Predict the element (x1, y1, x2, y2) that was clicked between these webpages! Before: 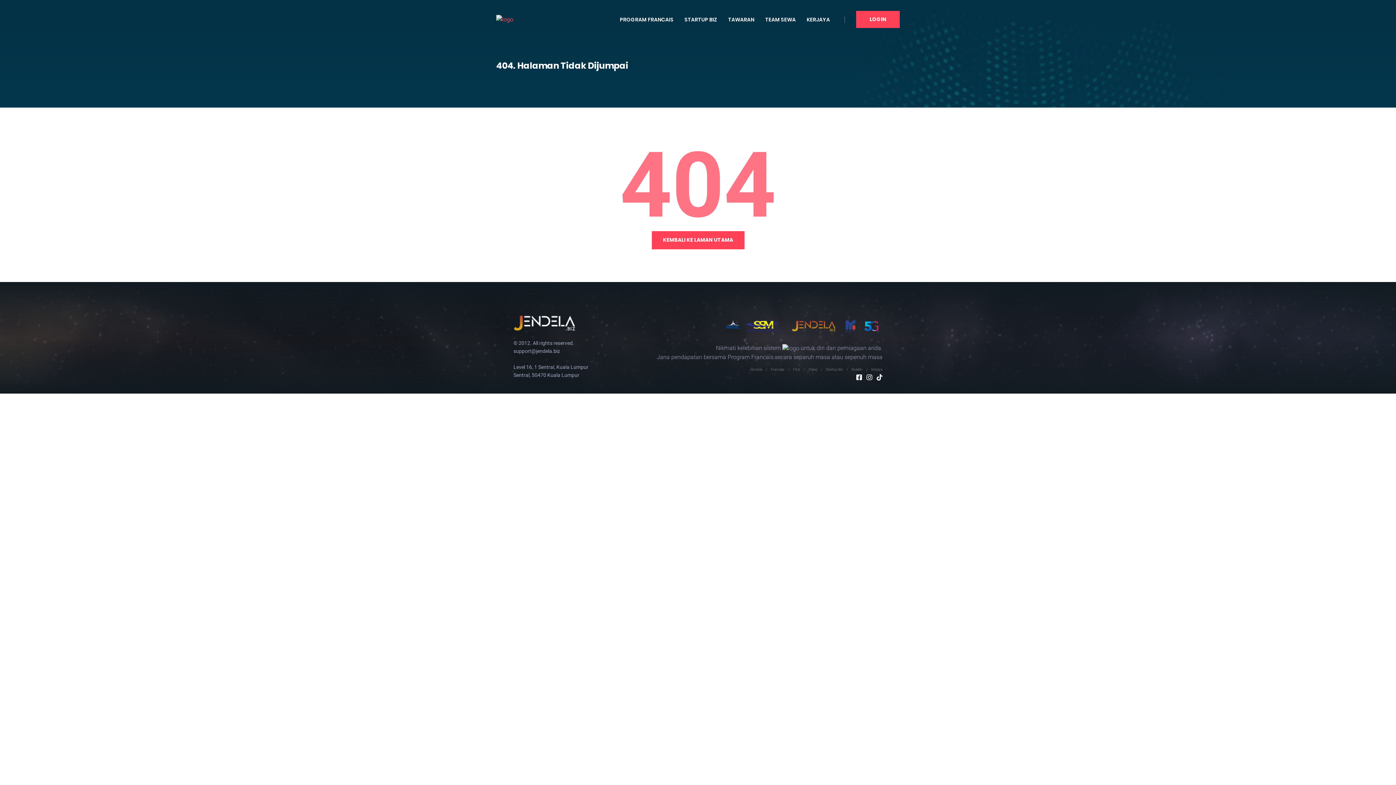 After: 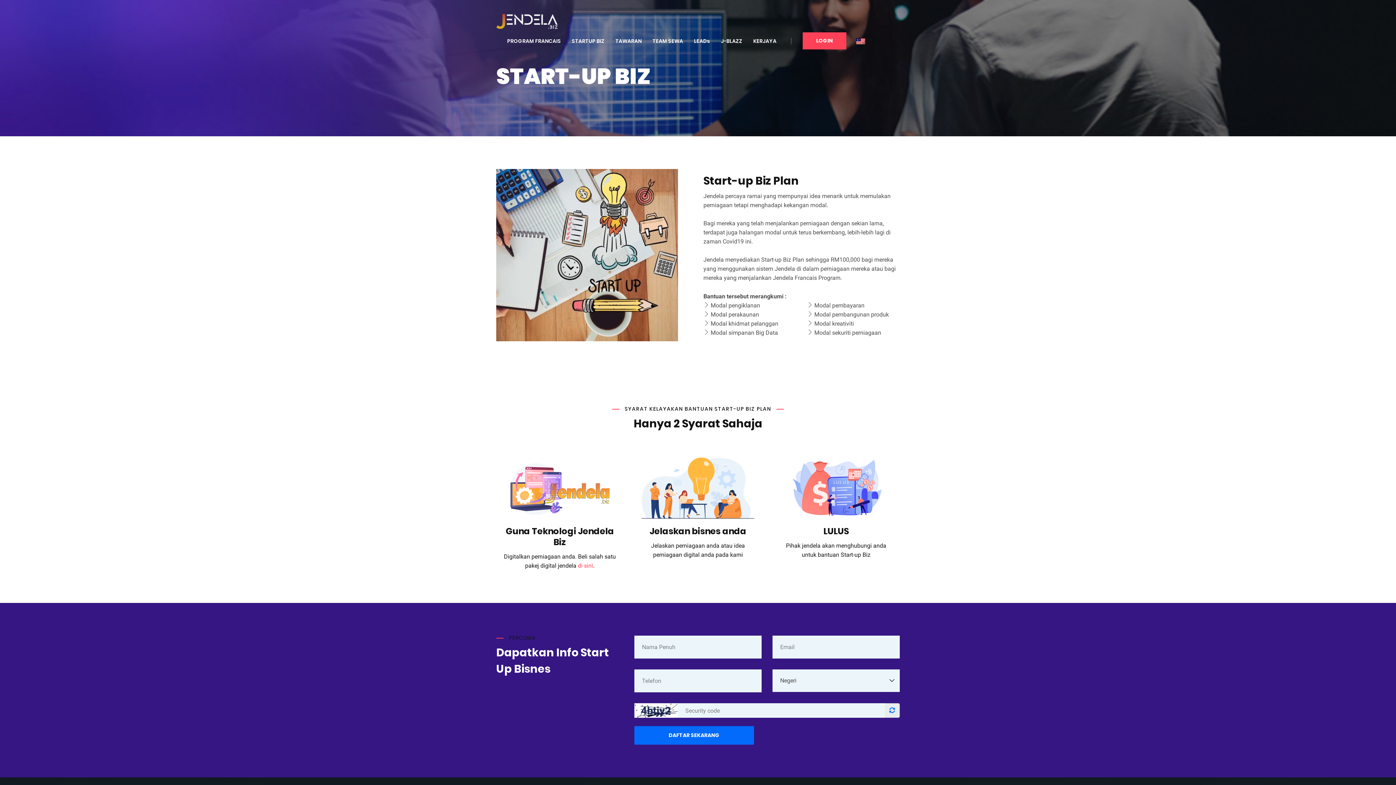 Action: label: Startup Biz bbox: (823, 367, 843, 371)